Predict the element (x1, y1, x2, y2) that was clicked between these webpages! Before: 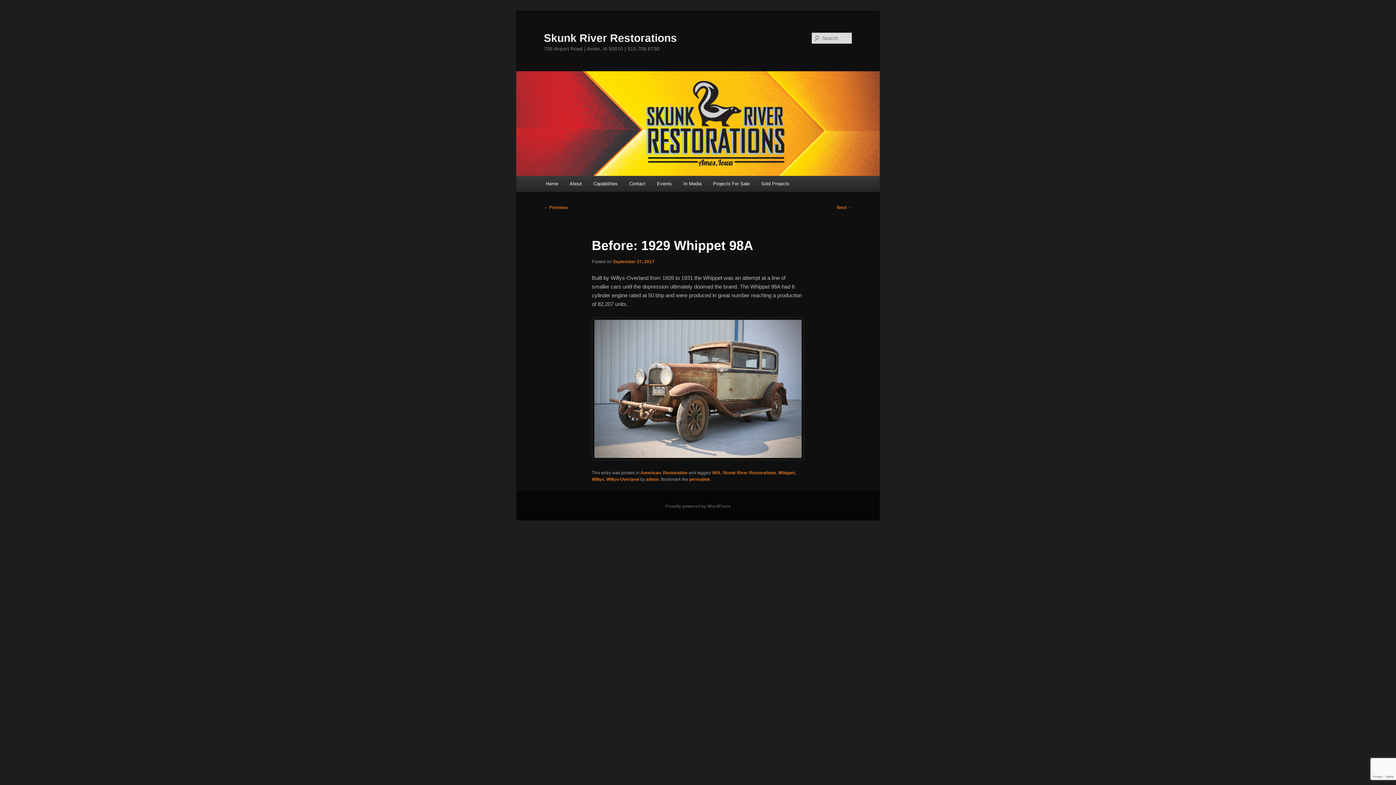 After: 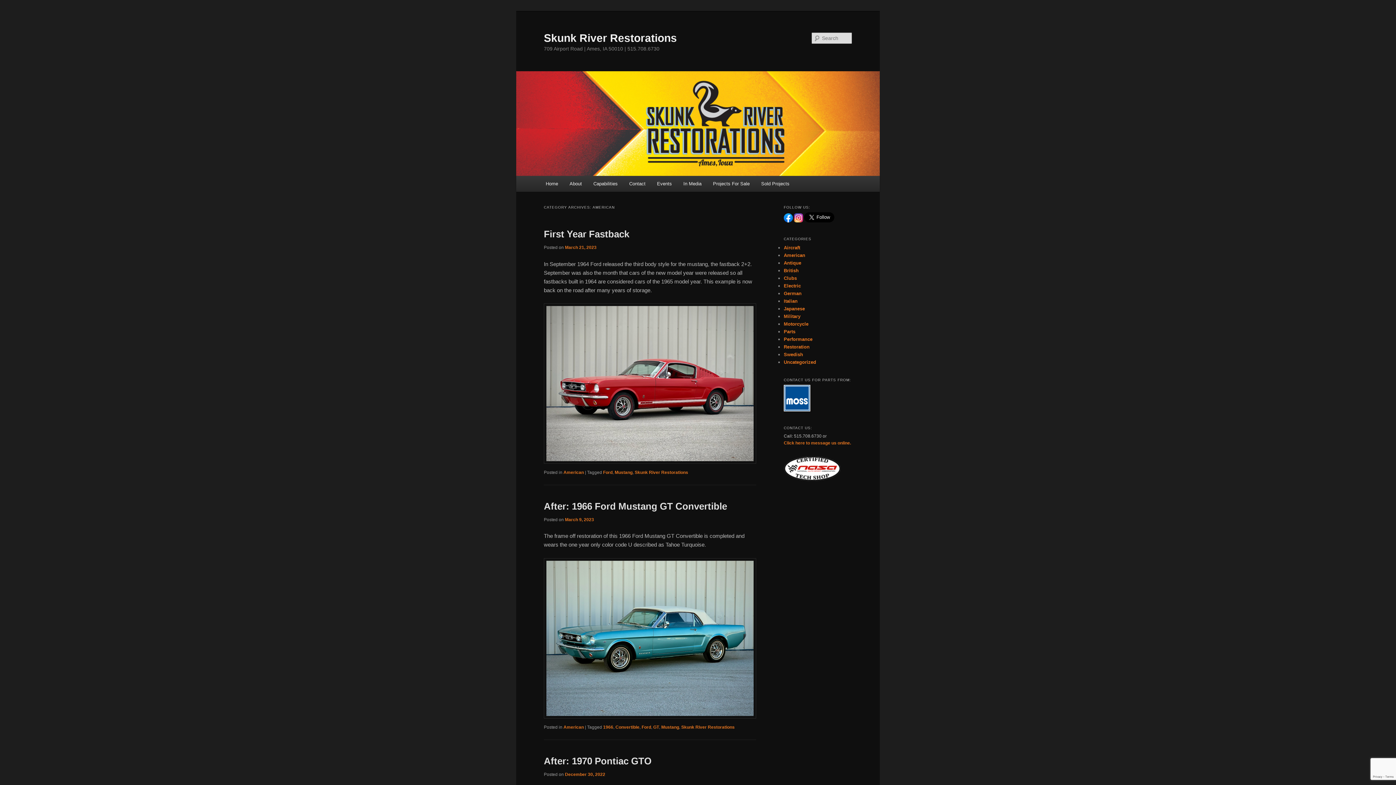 Action: bbox: (640, 470, 661, 475) label: American